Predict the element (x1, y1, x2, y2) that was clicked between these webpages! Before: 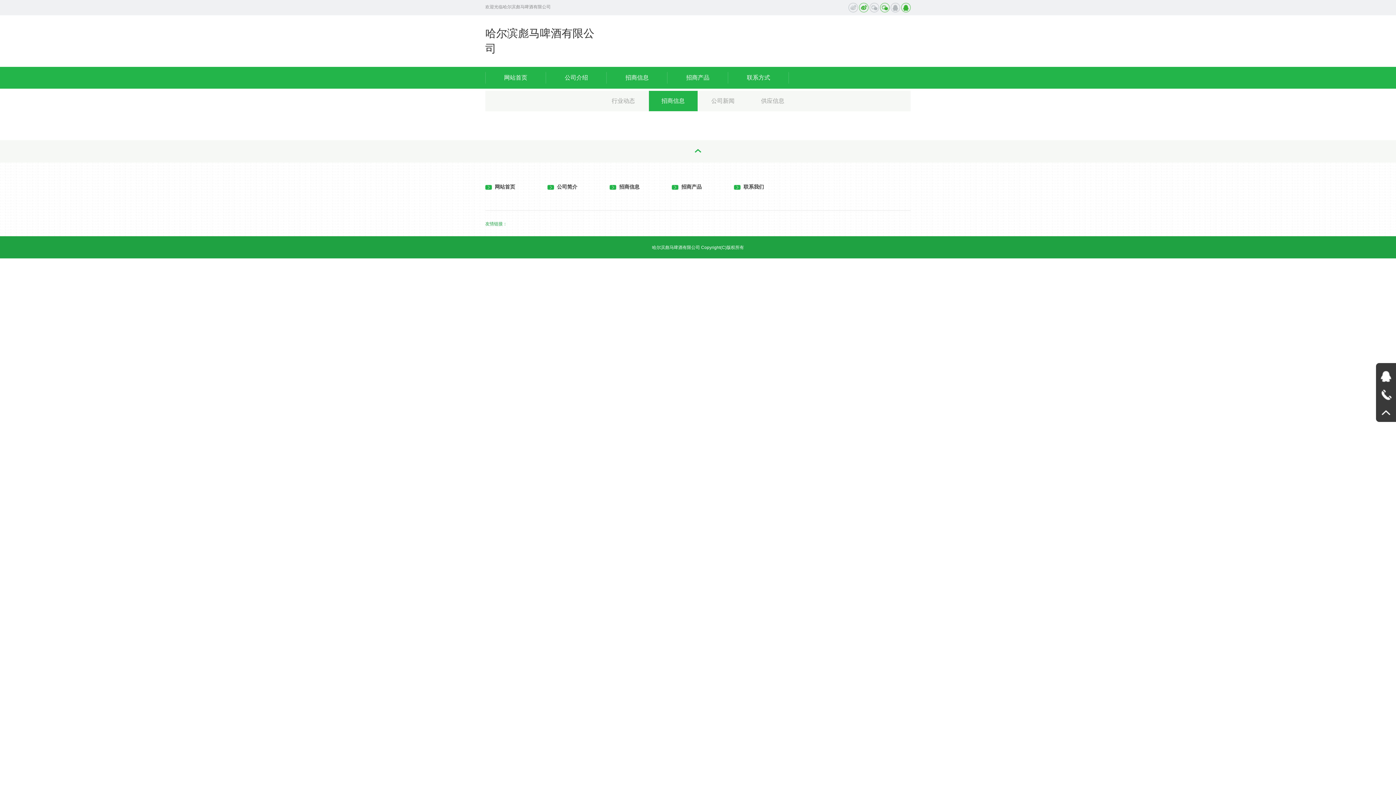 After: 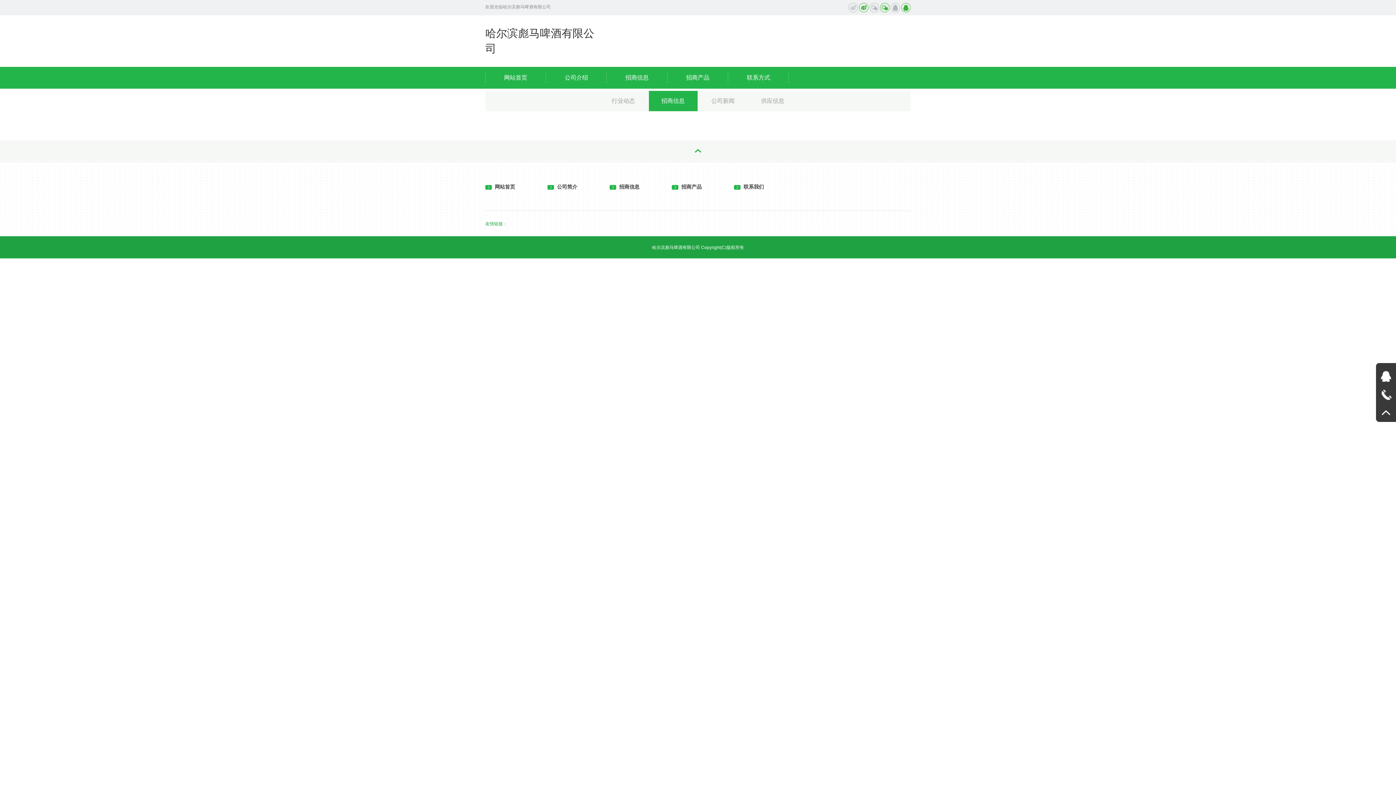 Action: label: 招商信息 bbox: (606, 66, 667, 88)